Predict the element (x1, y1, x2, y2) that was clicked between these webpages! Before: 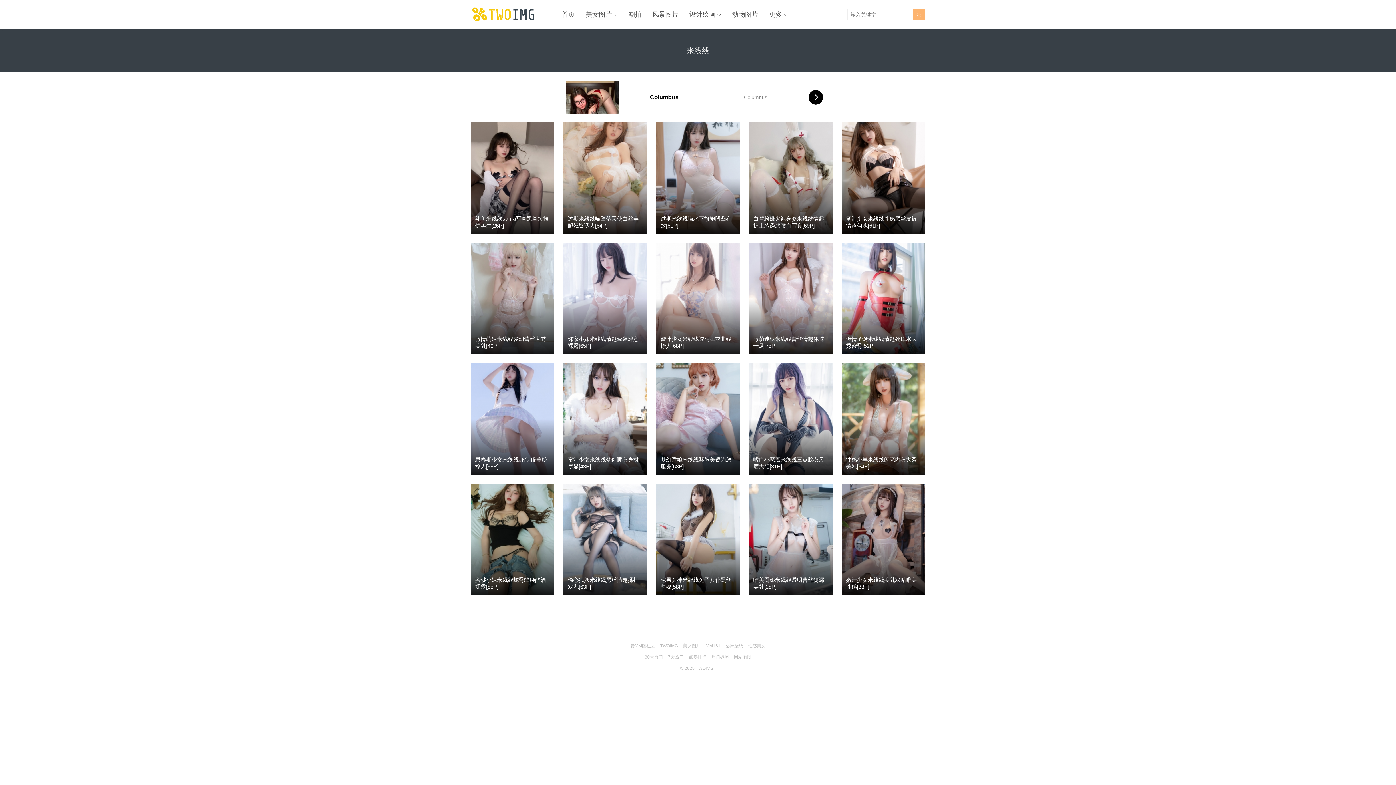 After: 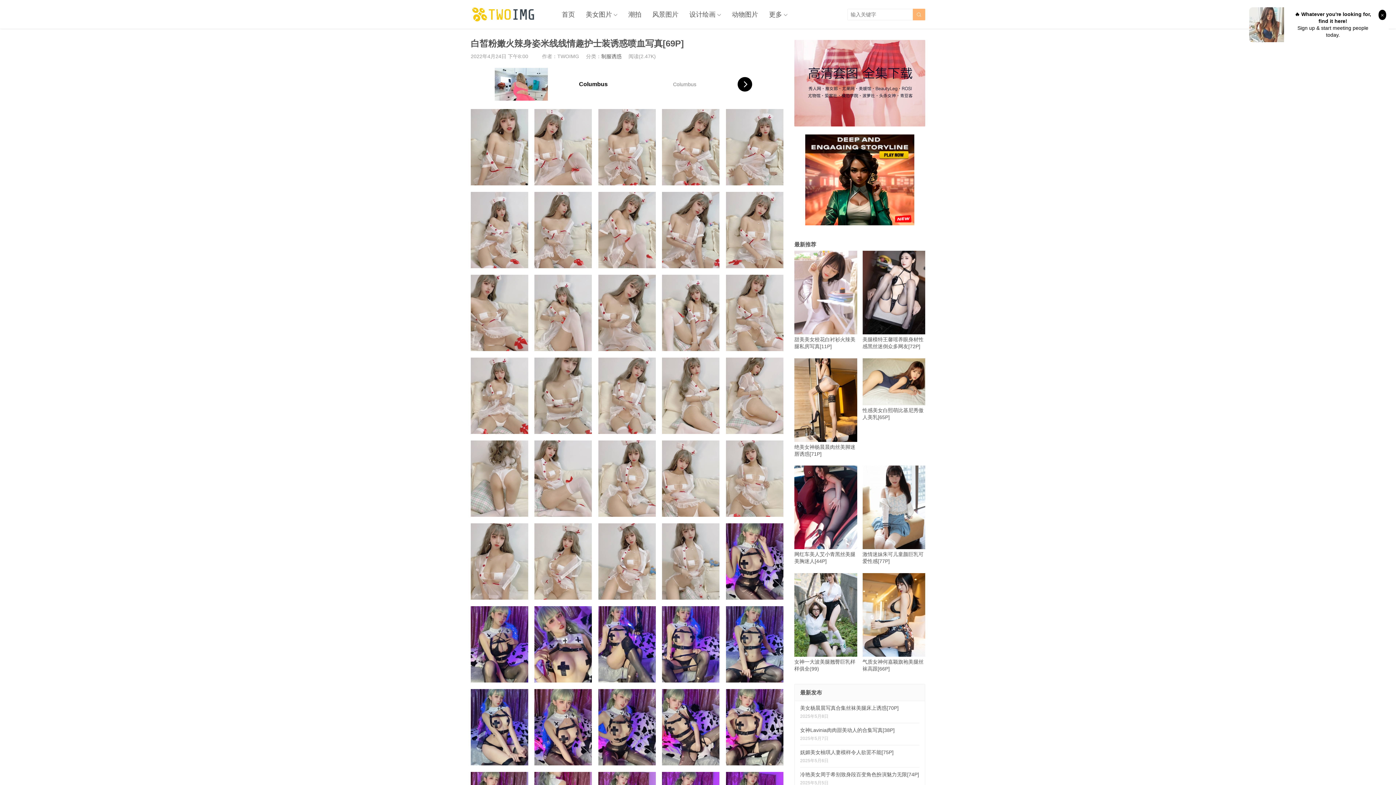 Action: bbox: (749, 122, 832, 233)